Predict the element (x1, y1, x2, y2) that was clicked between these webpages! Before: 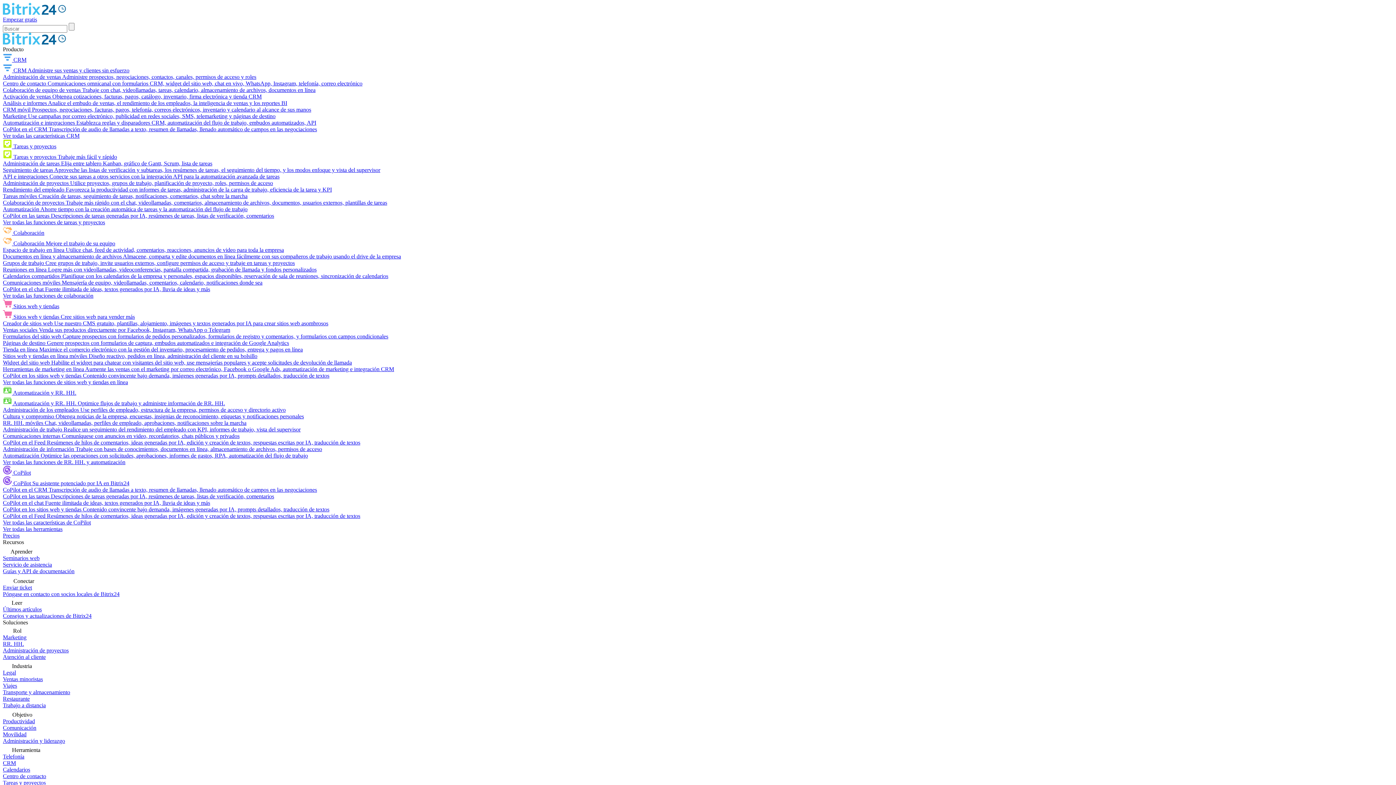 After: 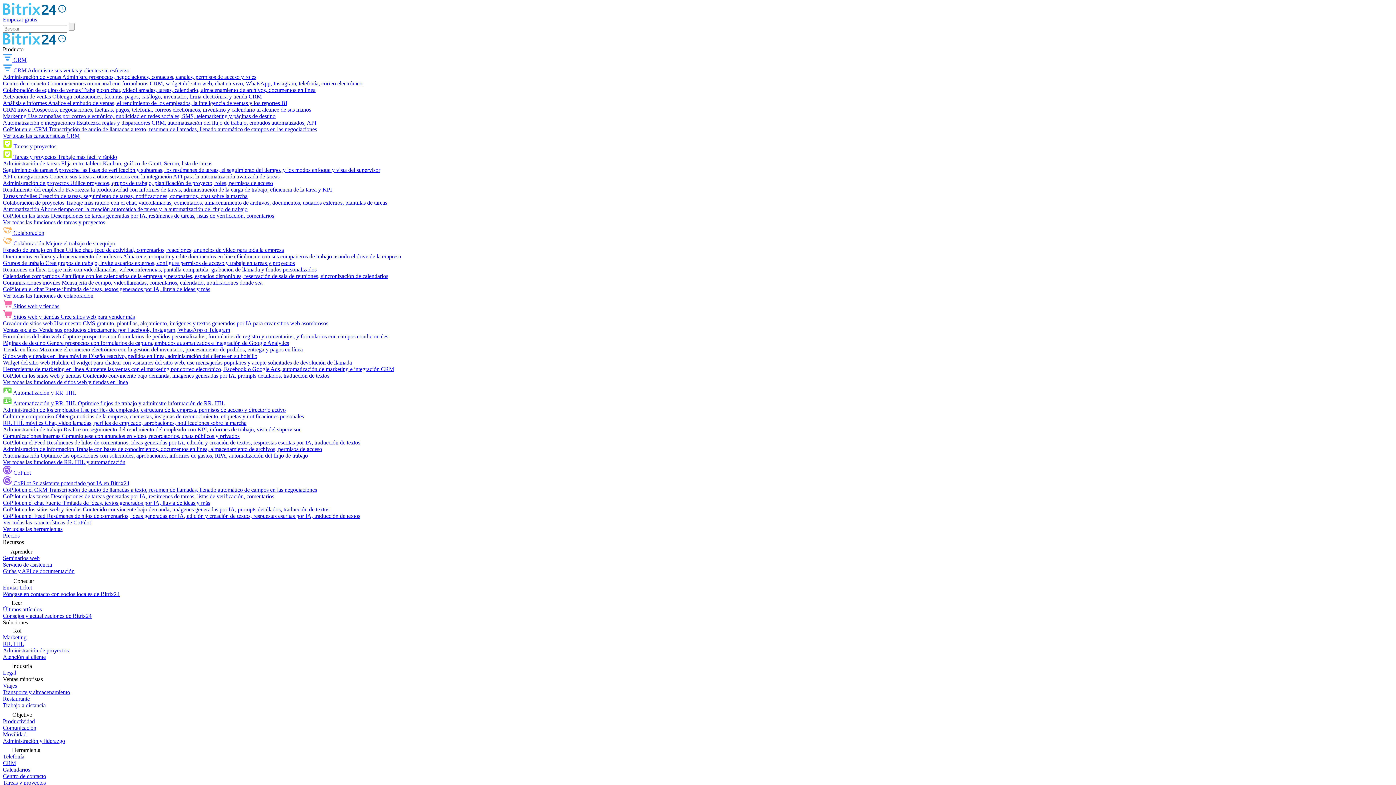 Action: bbox: (2, 676, 42, 682) label: Ventas minoristas